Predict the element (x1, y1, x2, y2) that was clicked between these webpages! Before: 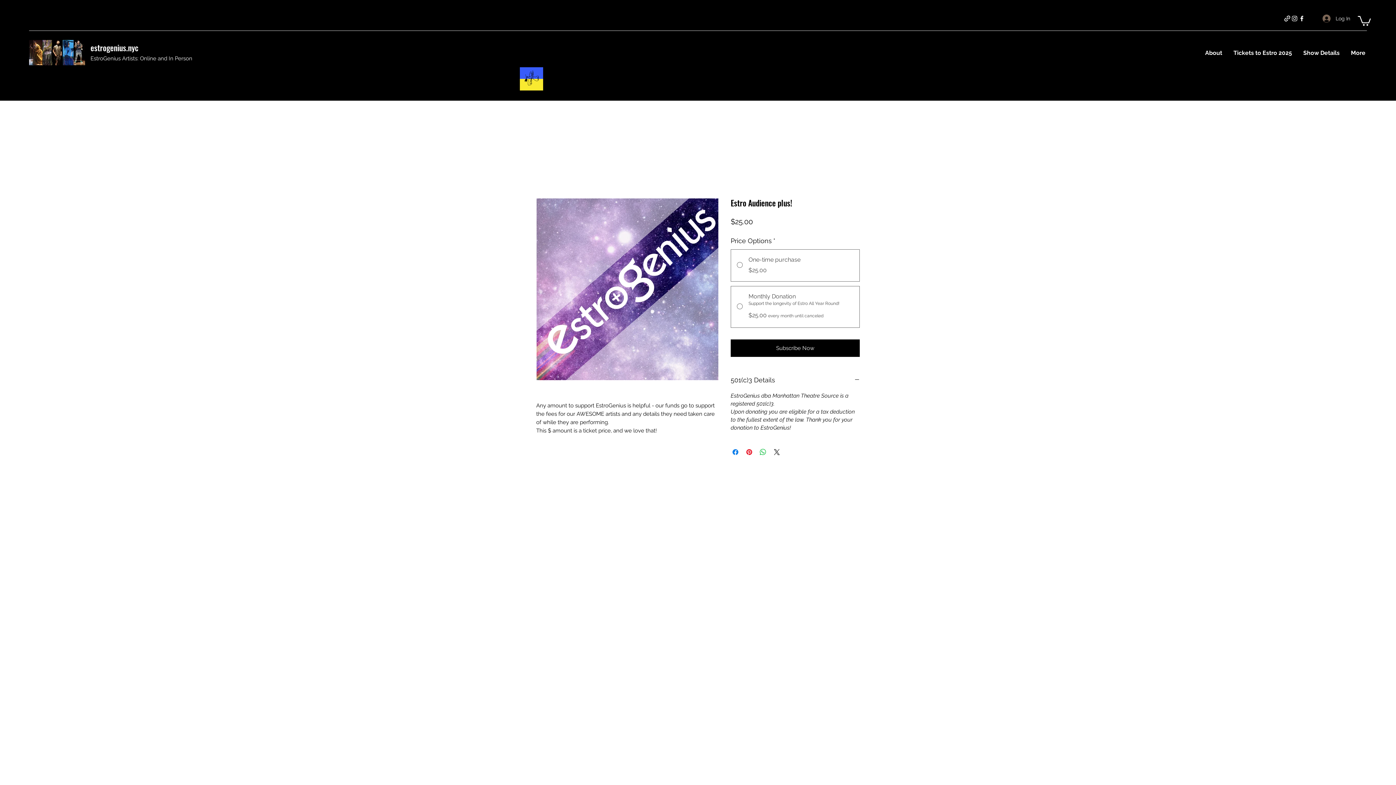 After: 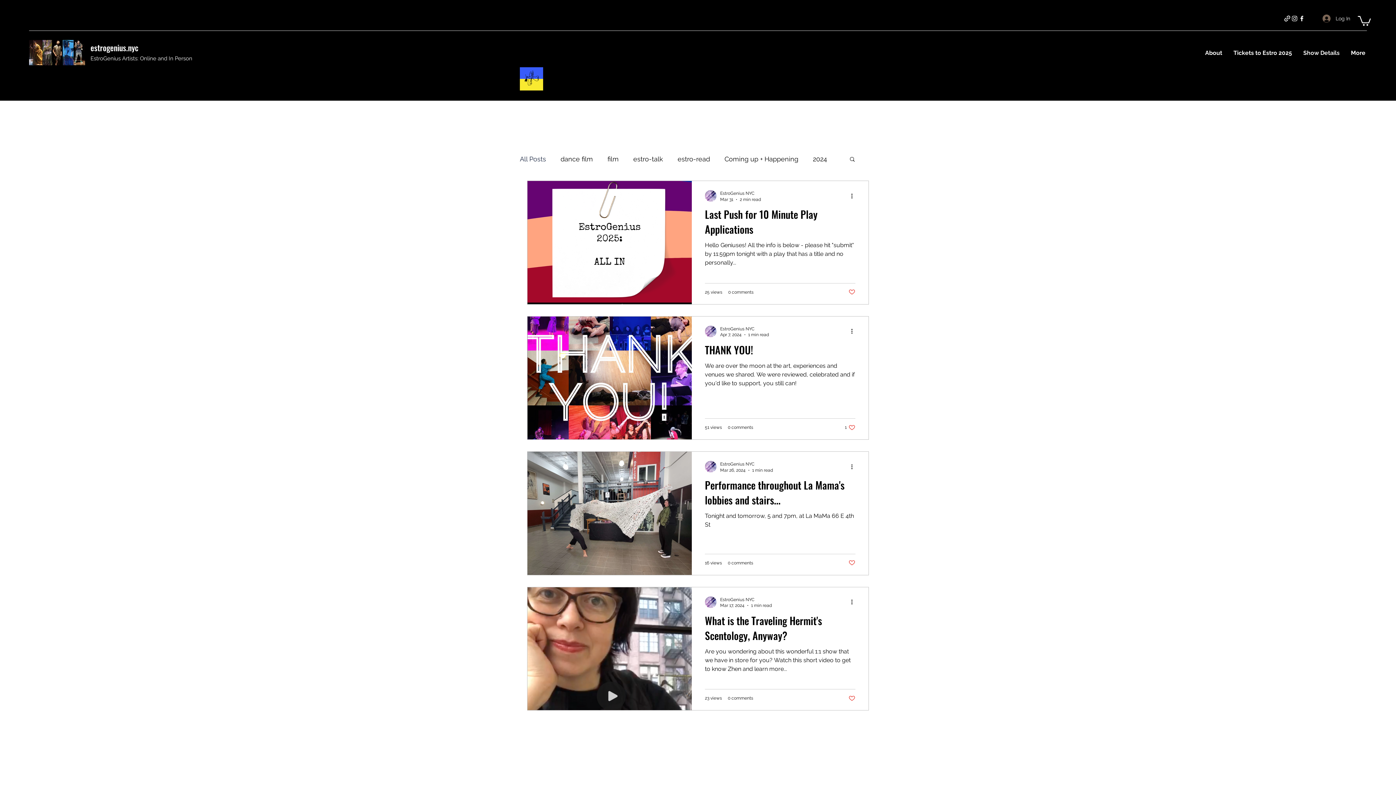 Action: label: Show Details bbox: (1298, 47, 1345, 58)